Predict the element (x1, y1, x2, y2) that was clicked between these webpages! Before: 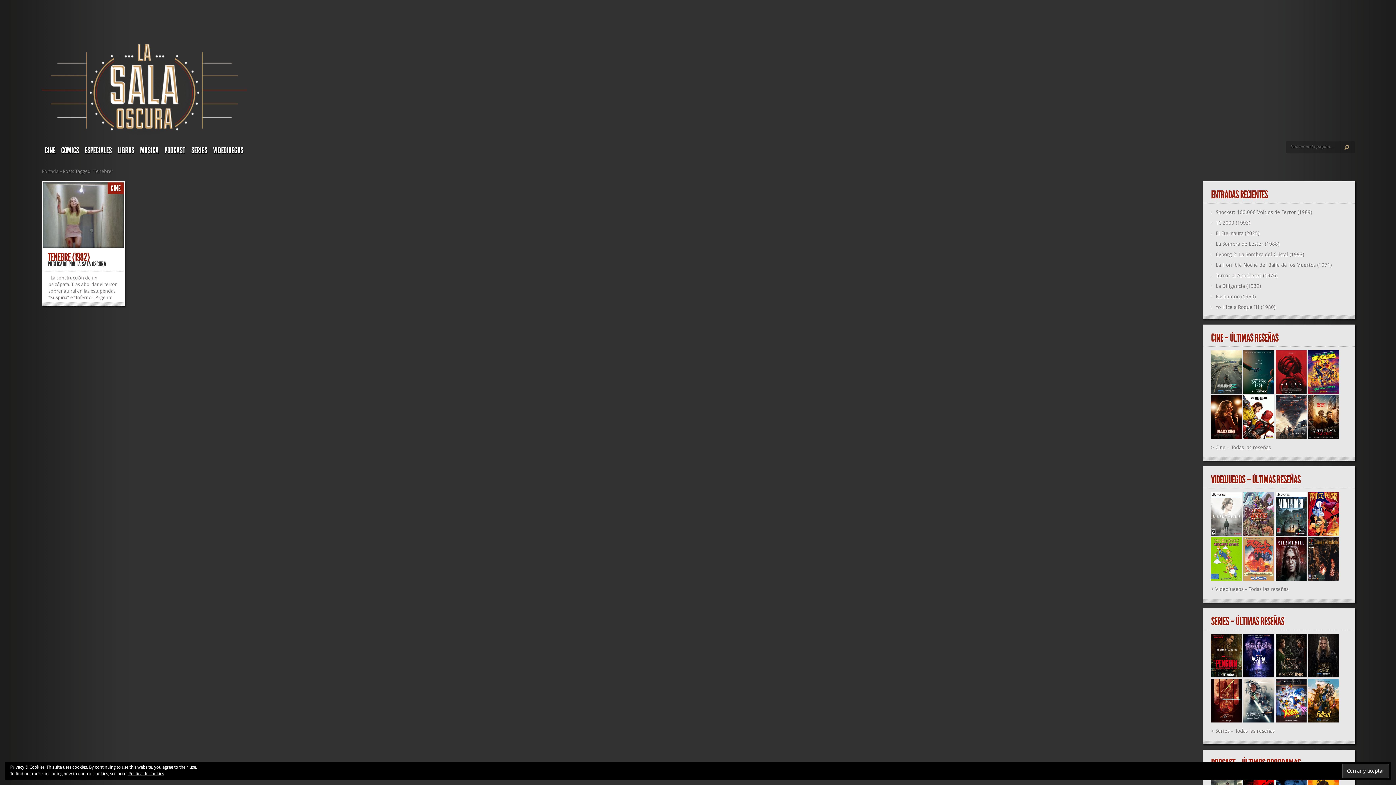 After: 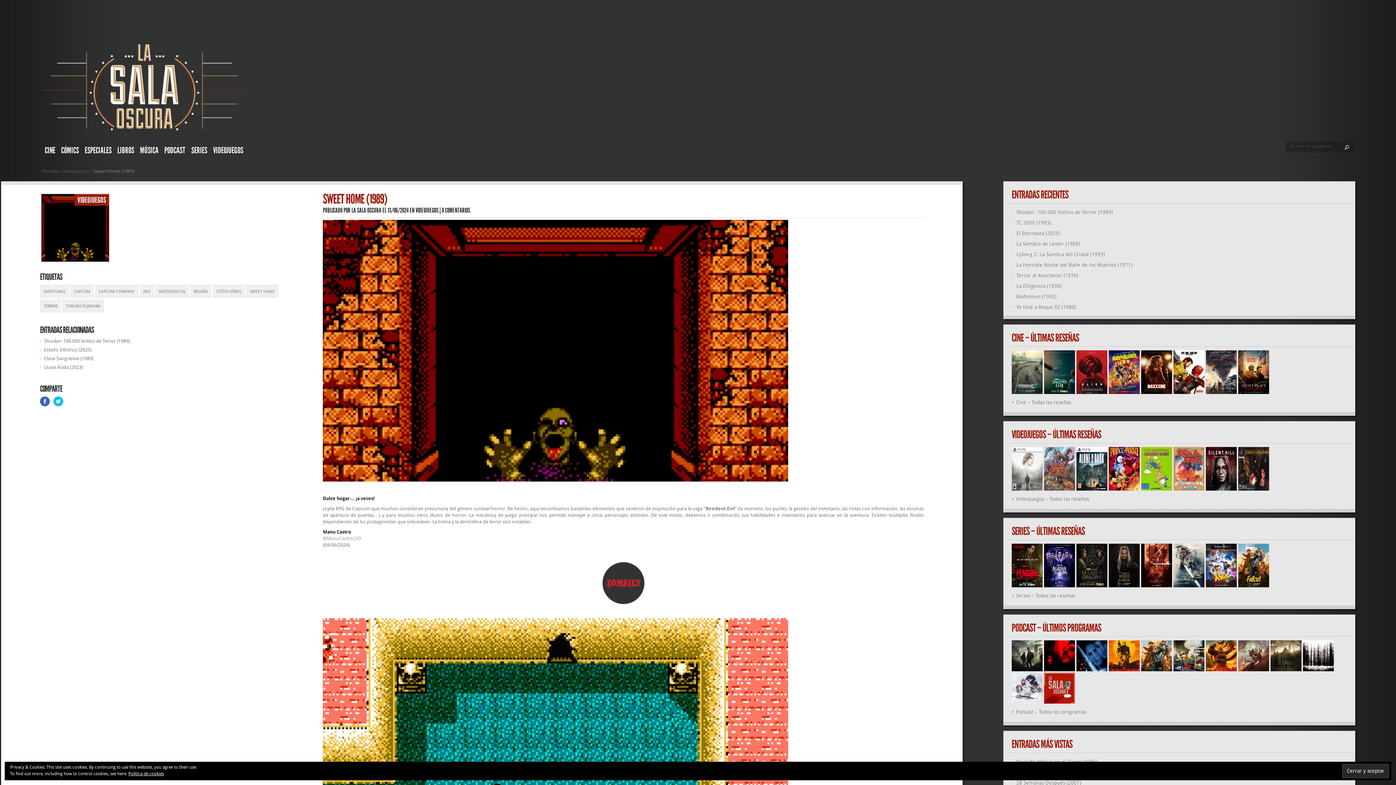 Action: bbox: (1243, 576, 1274, 582)